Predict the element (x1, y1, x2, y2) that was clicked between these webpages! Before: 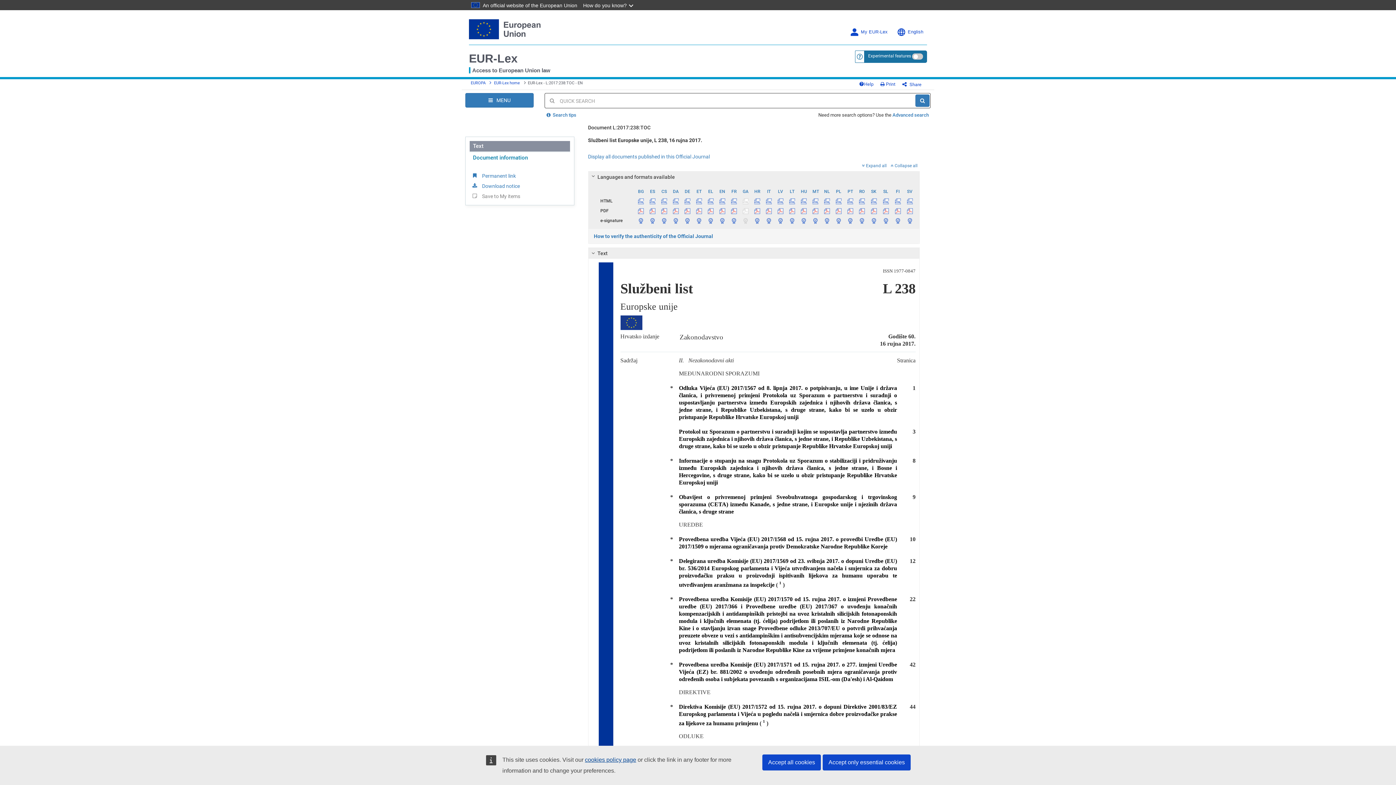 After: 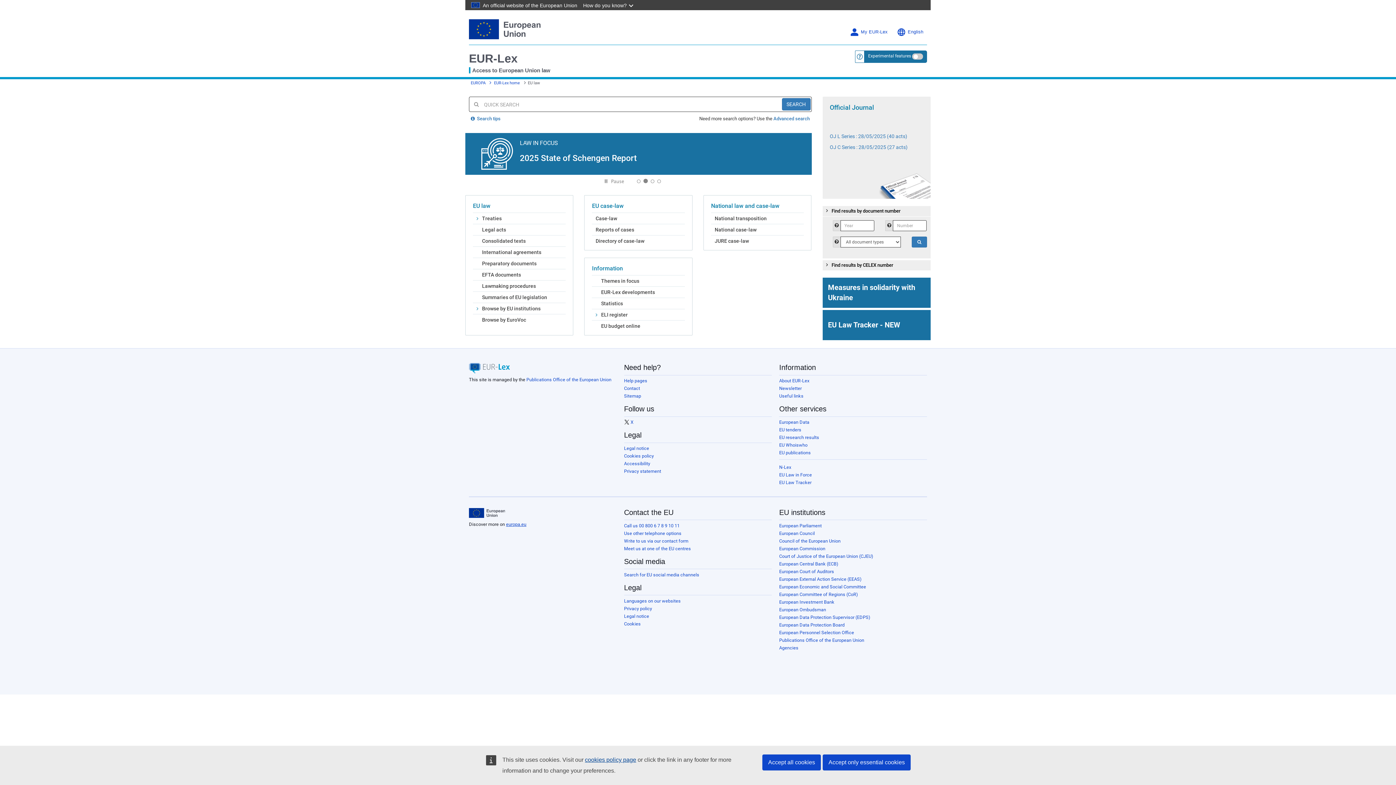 Action: label: EUR-Lex home bbox: (494, 80, 520, 85)